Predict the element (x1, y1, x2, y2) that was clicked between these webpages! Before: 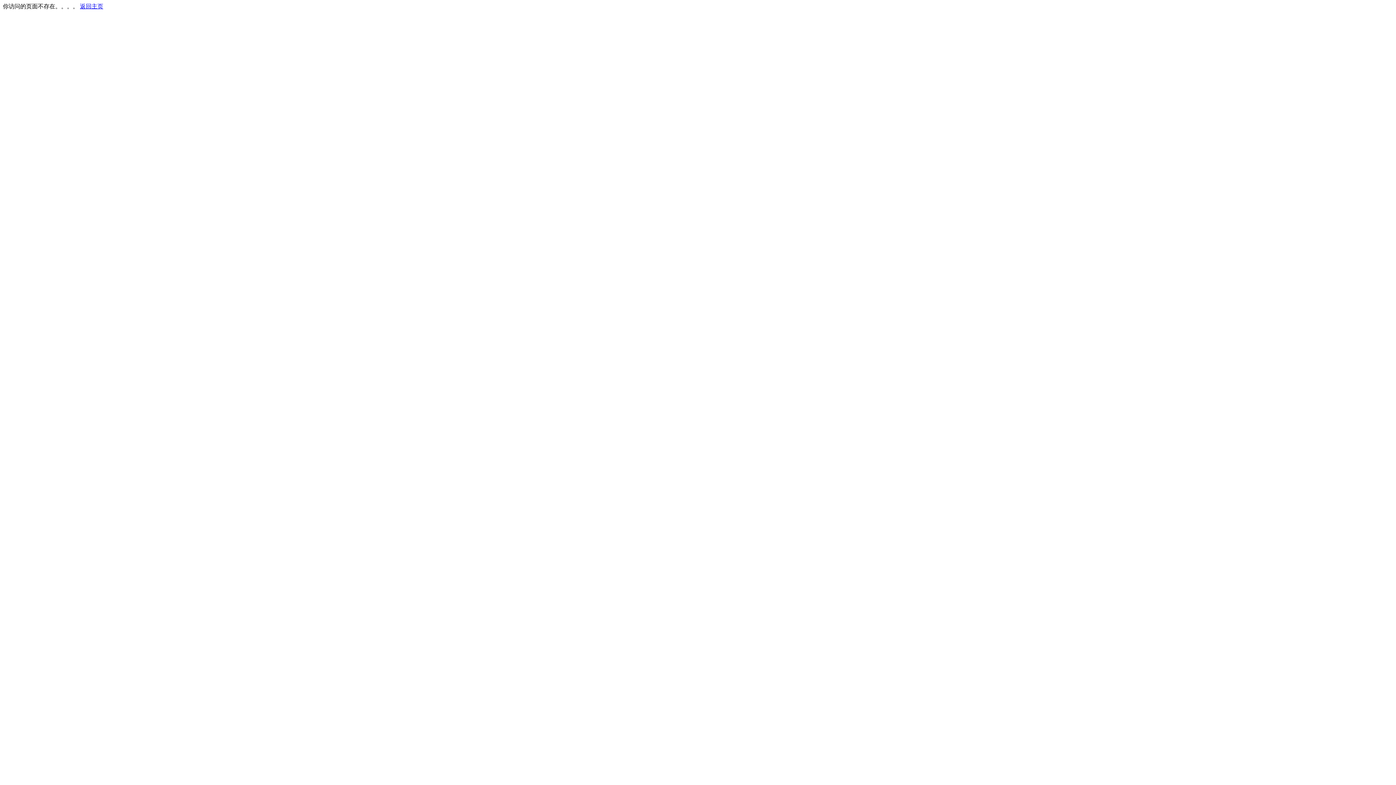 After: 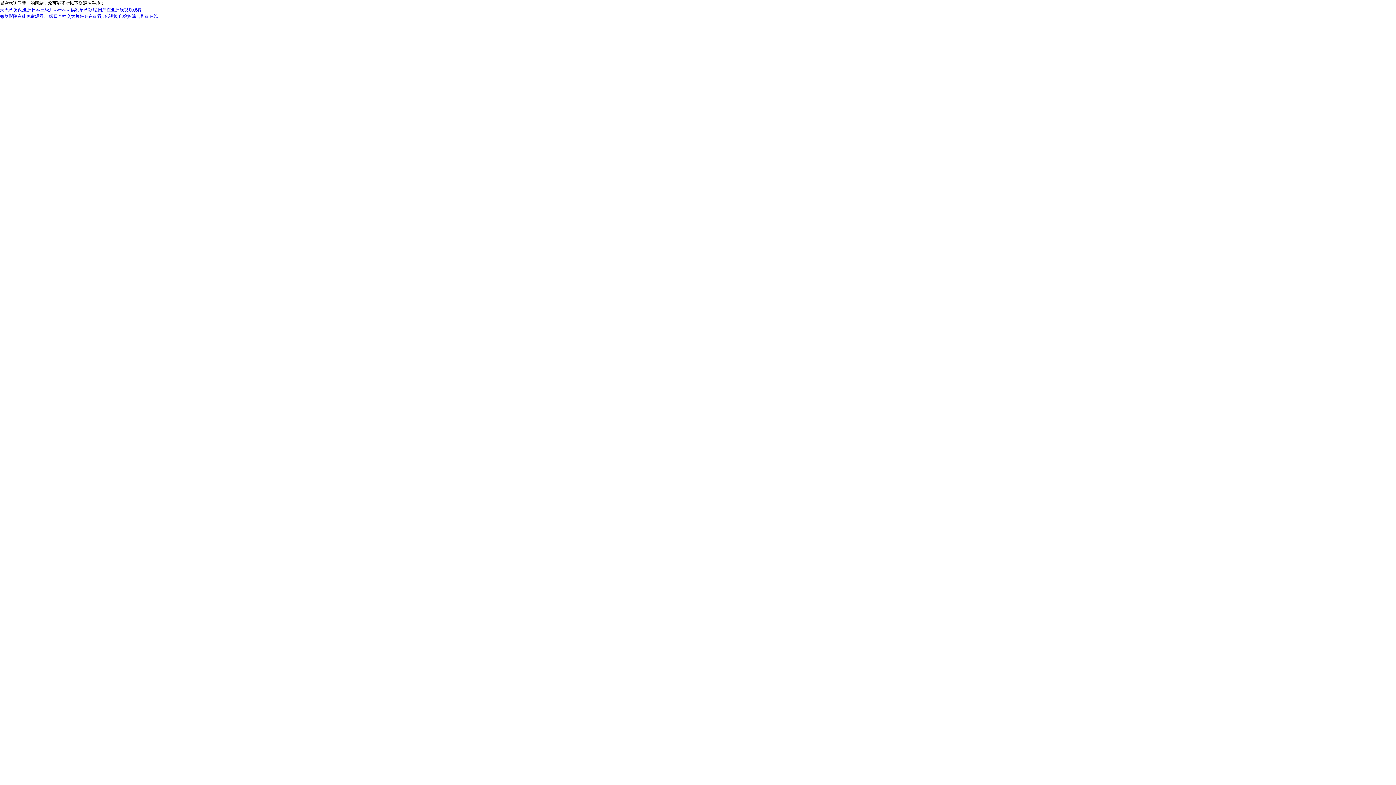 Action: bbox: (80, 3, 103, 9) label: 返回主页